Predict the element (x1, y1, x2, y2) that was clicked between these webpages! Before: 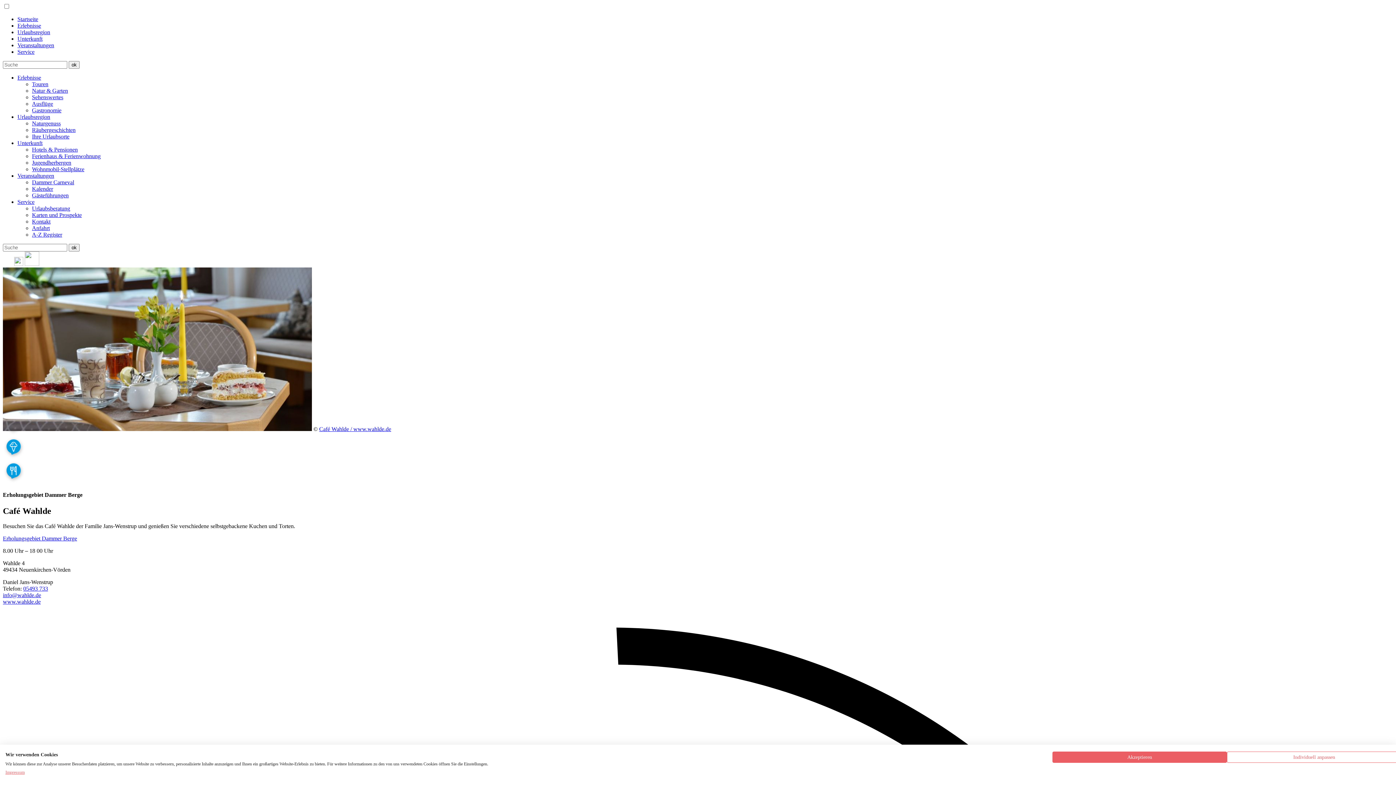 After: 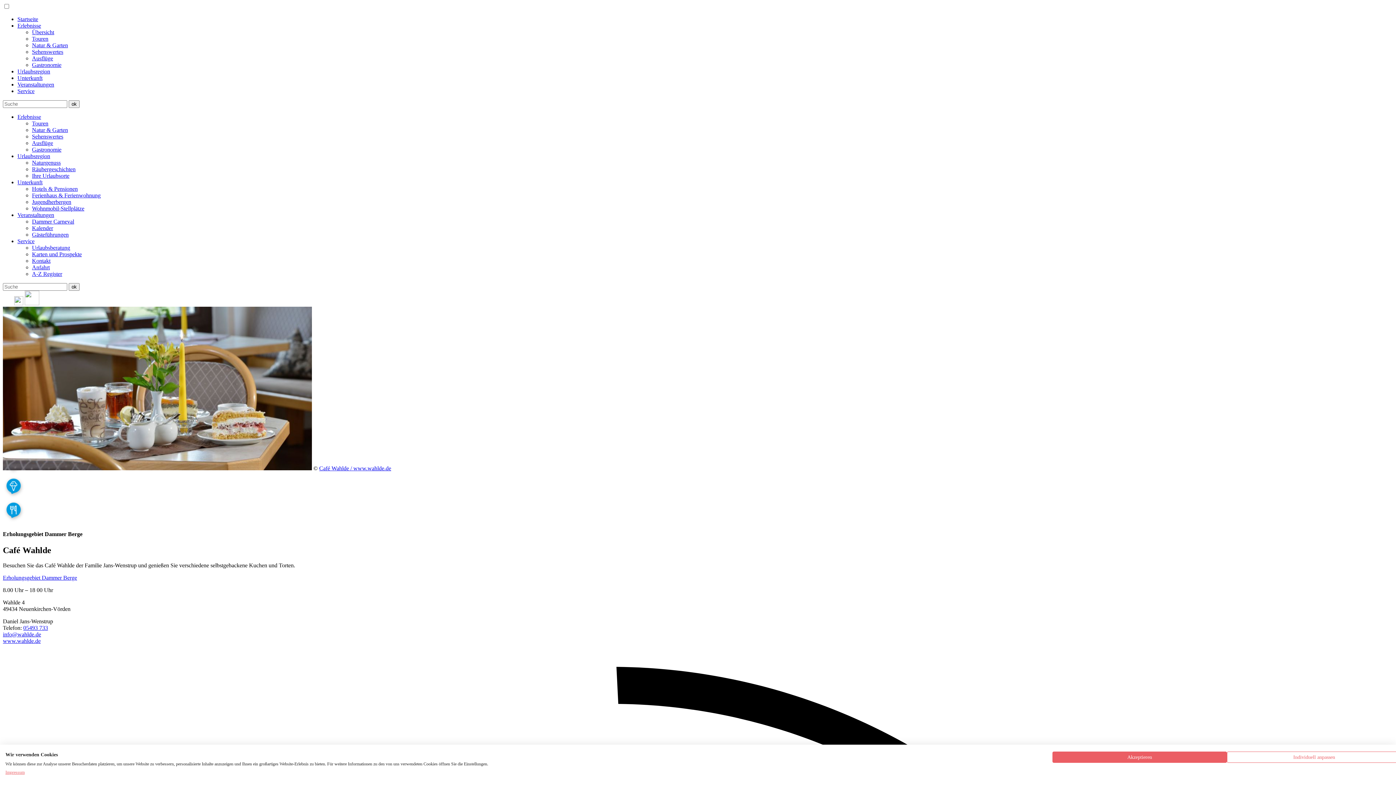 Action: label: Erlebnisse bbox: (17, 22, 41, 28)